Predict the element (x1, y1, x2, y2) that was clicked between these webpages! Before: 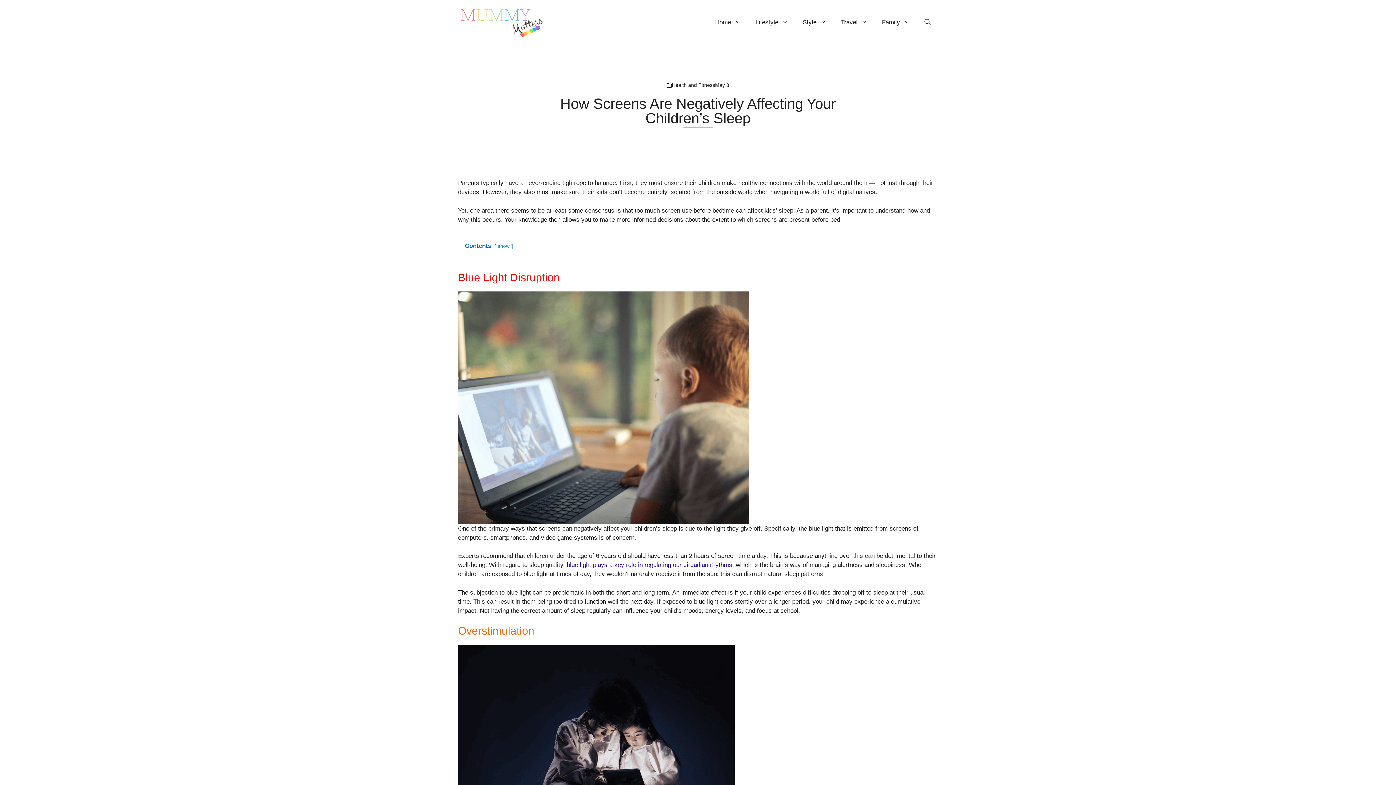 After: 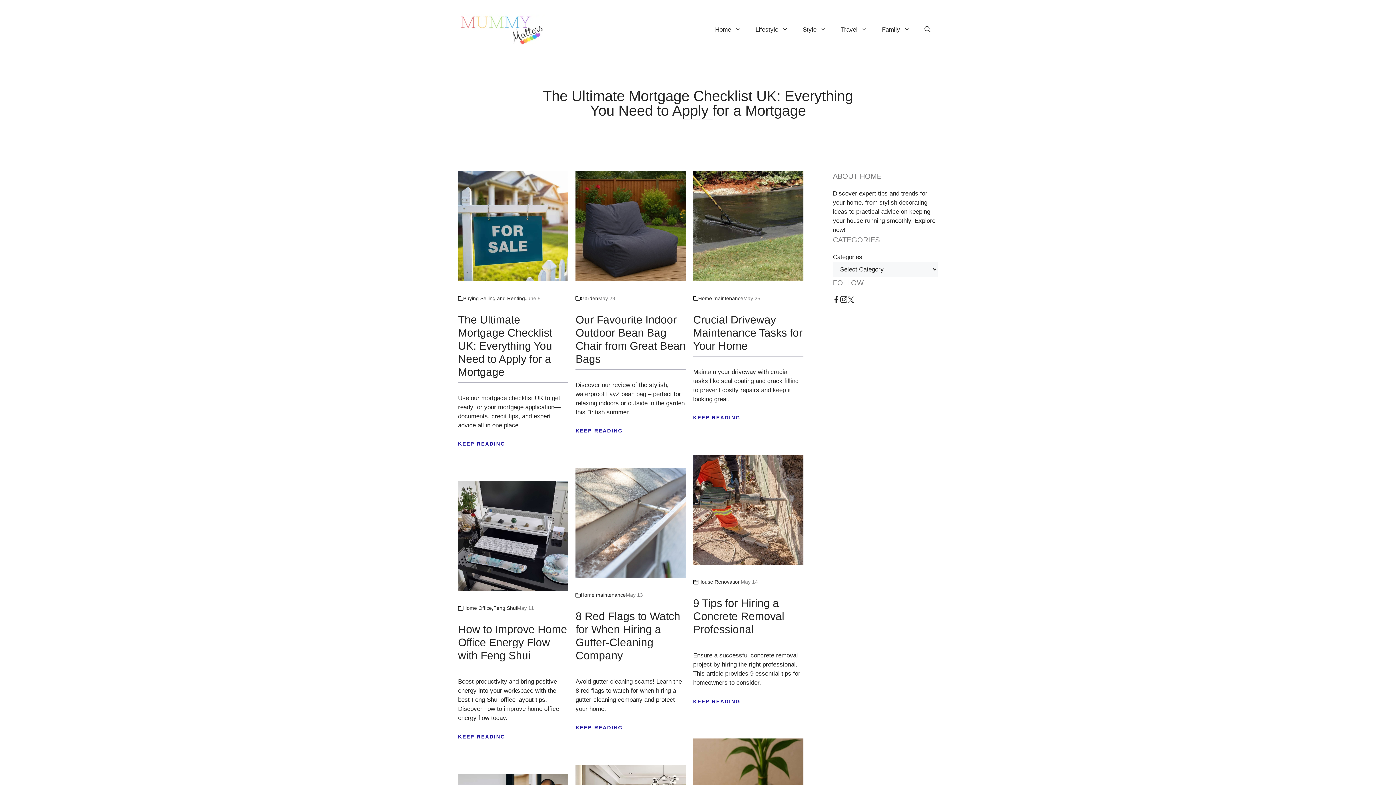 Action: label: Home bbox: (708, 11, 748, 33)